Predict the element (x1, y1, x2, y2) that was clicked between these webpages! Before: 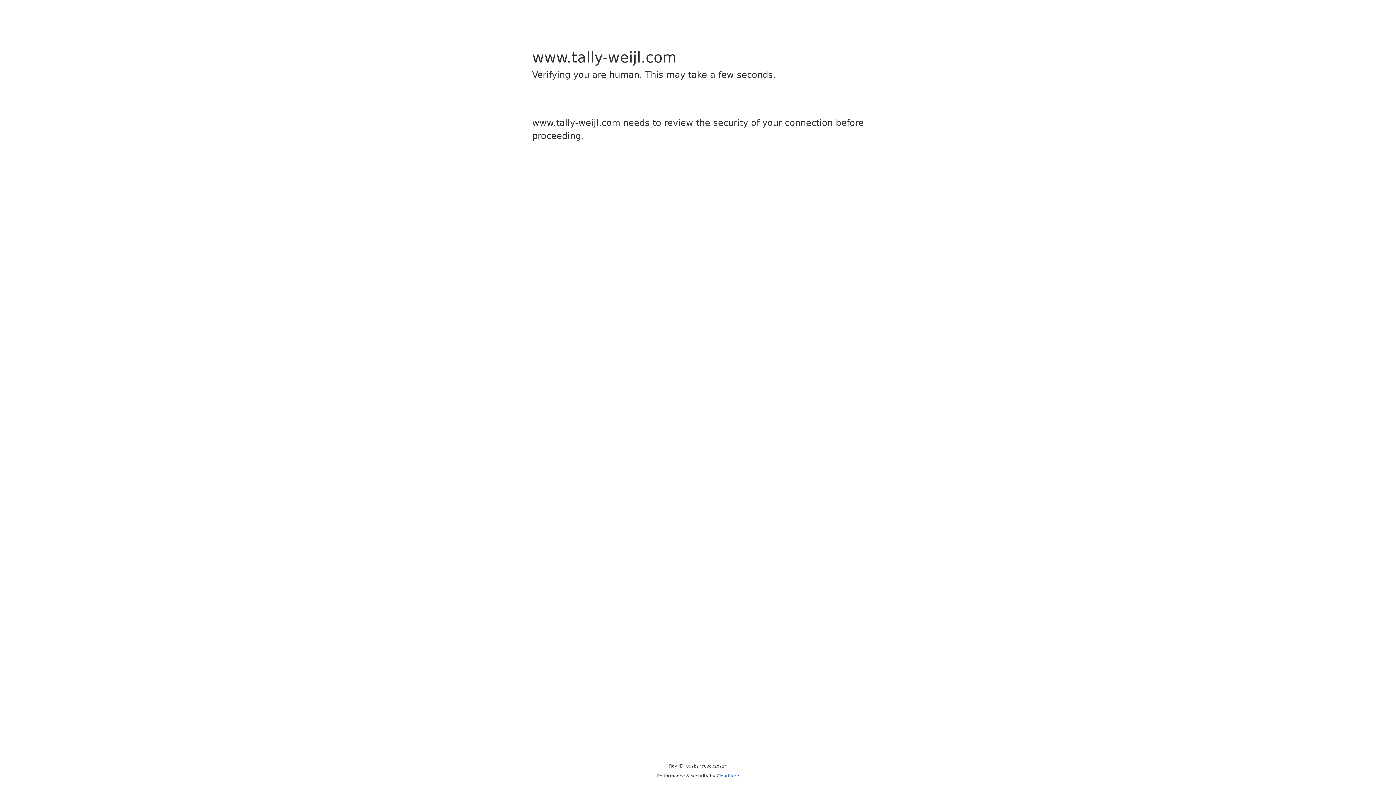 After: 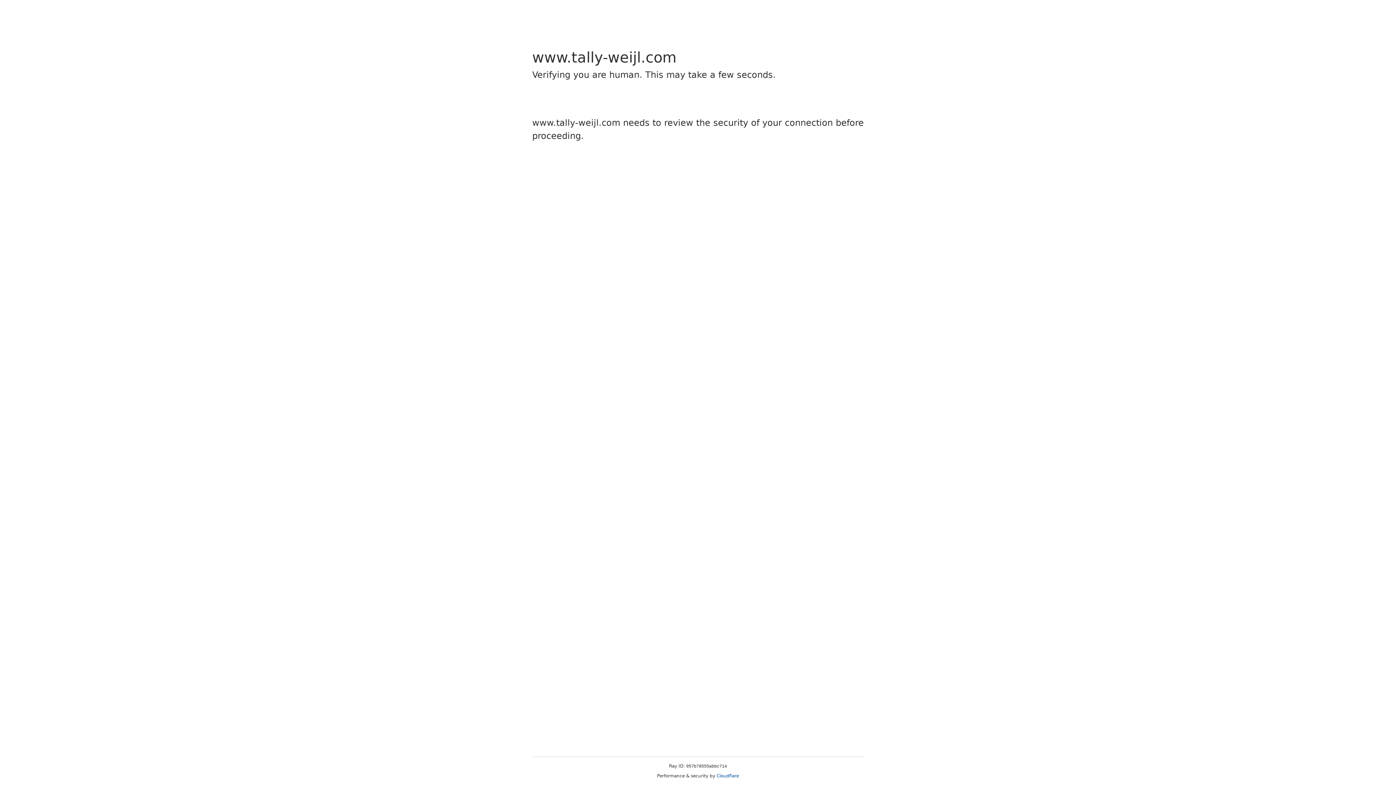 Action: label: Cloudflare bbox: (716, 773, 739, 778)